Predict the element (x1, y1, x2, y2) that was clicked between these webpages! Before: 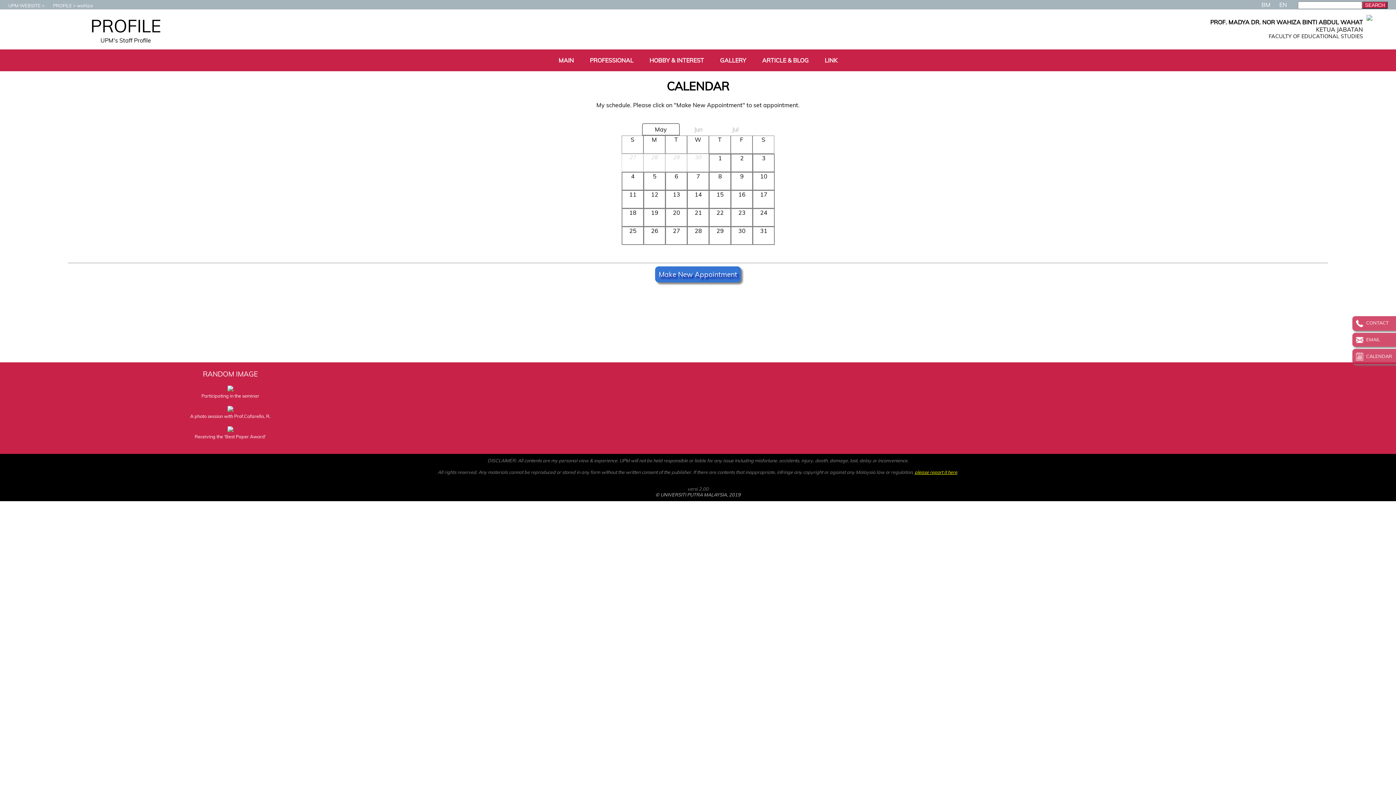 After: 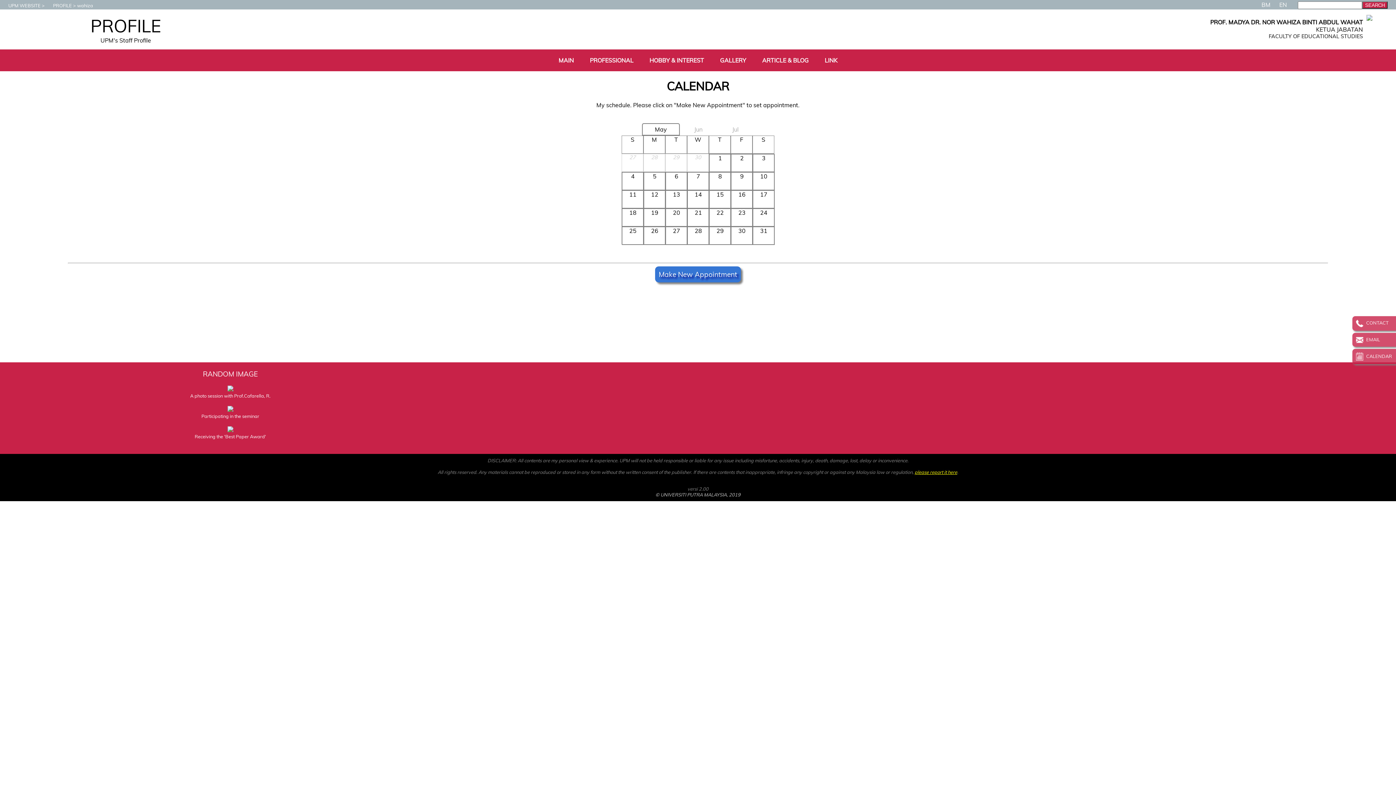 Action: label:  CALENDAR bbox: (1356, 353, 1392, 359)